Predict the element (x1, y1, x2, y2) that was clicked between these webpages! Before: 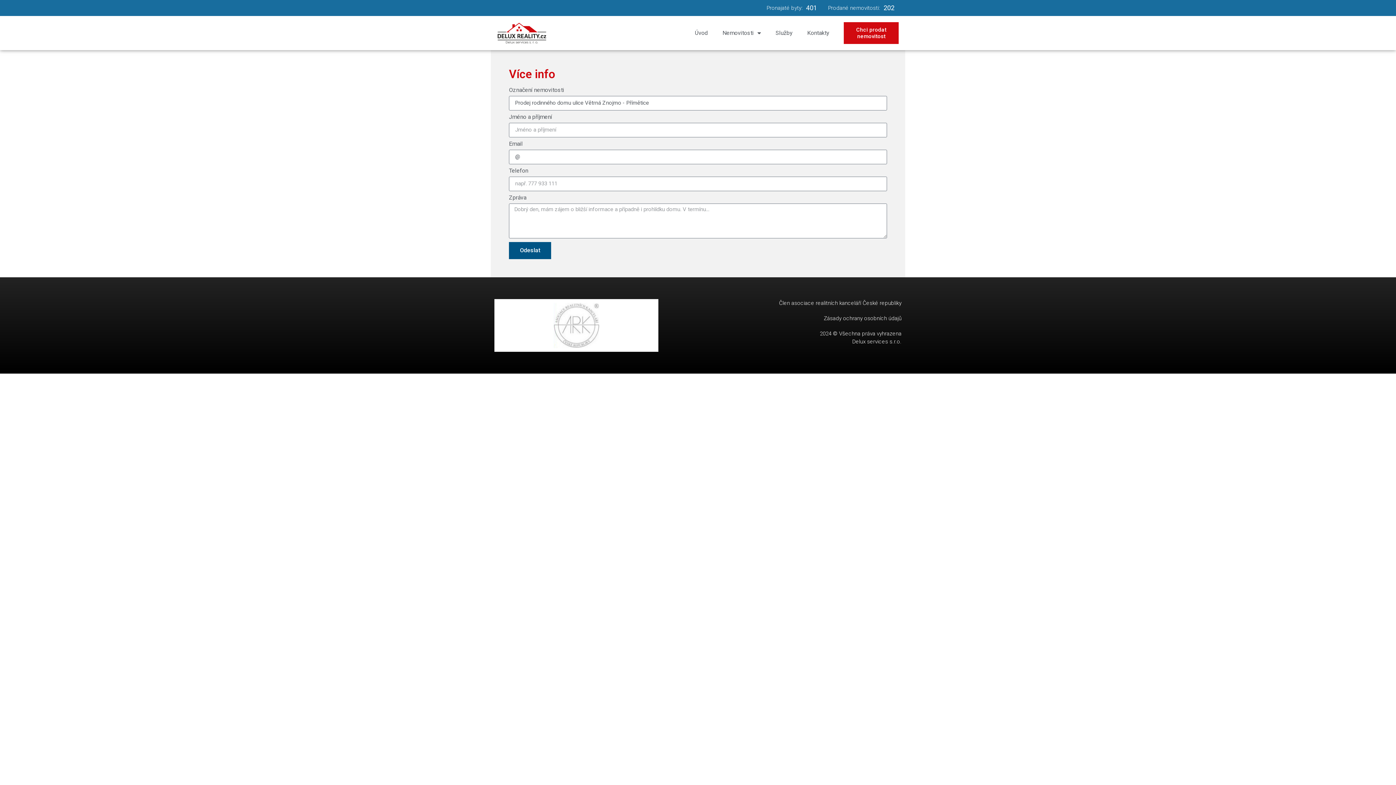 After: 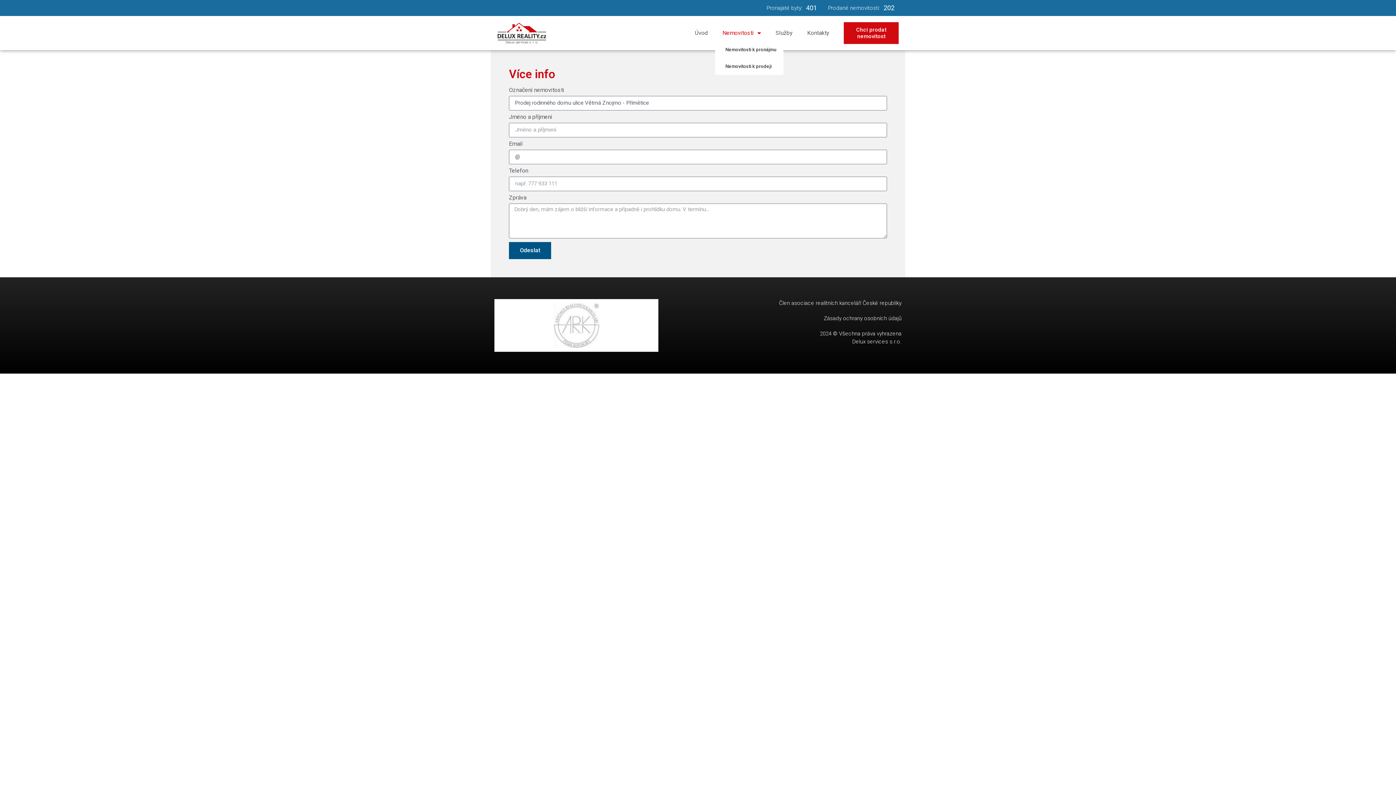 Action: bbox: (715, 24, 768, 41) label: Nemovitosti